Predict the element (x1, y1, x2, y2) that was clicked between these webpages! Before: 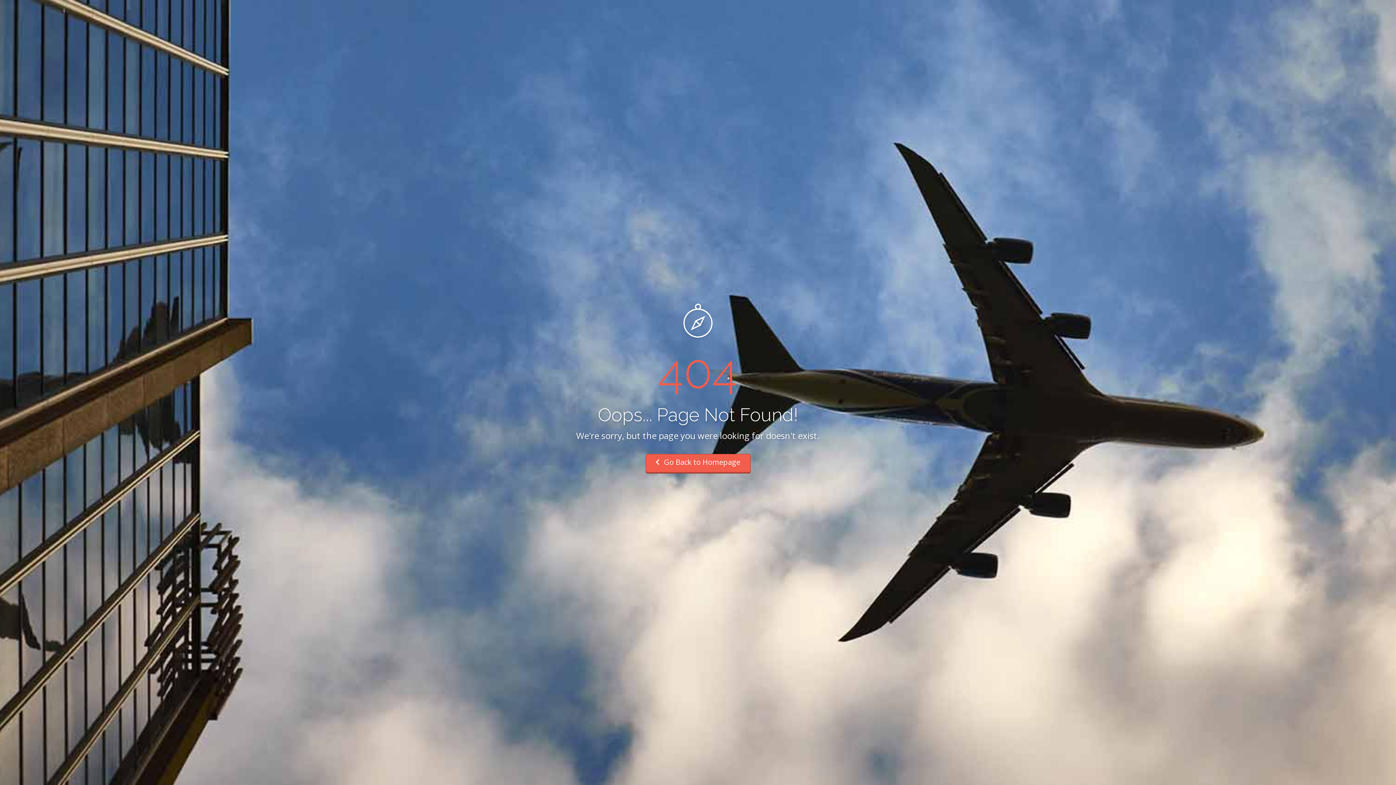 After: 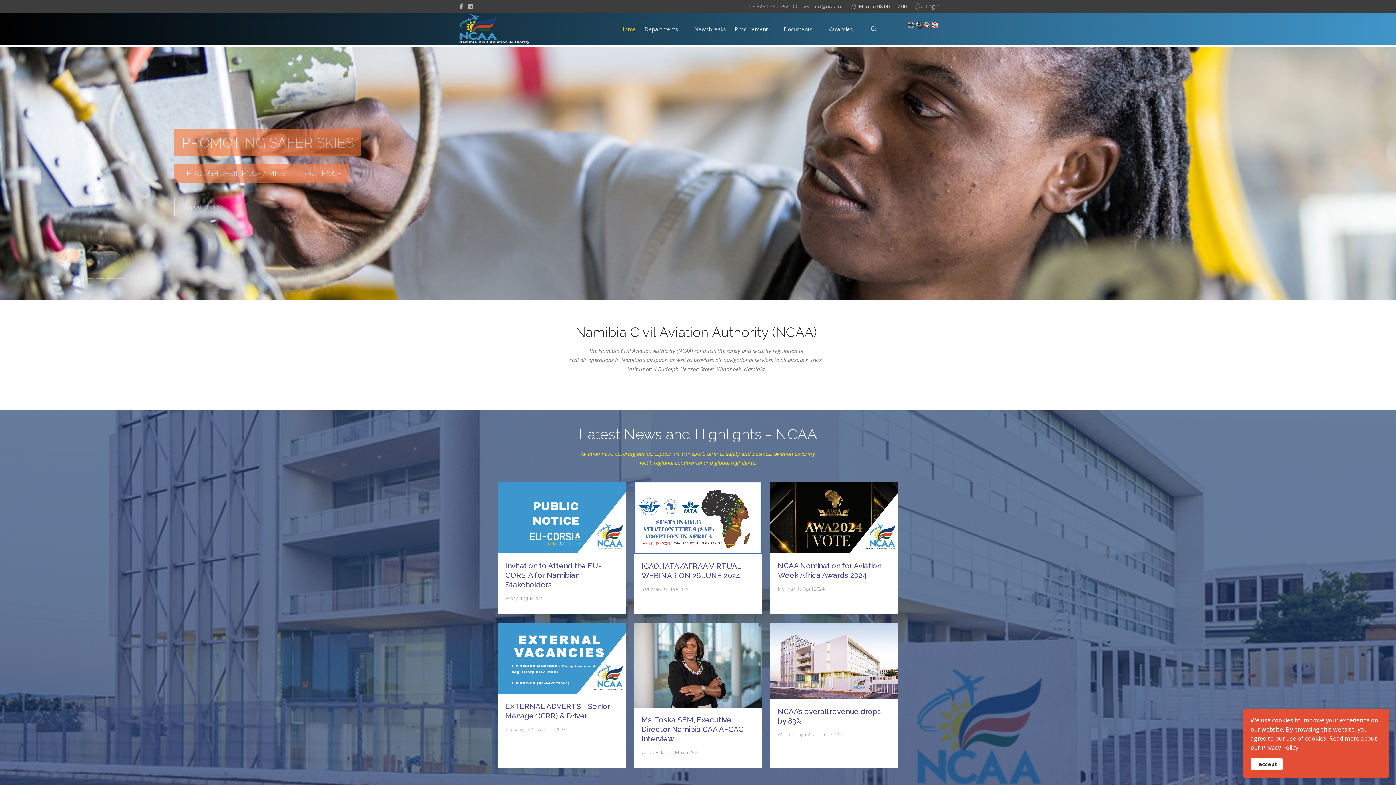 Action: bbox: (645, 454, 750, 473) label:  Go Back to Homepage